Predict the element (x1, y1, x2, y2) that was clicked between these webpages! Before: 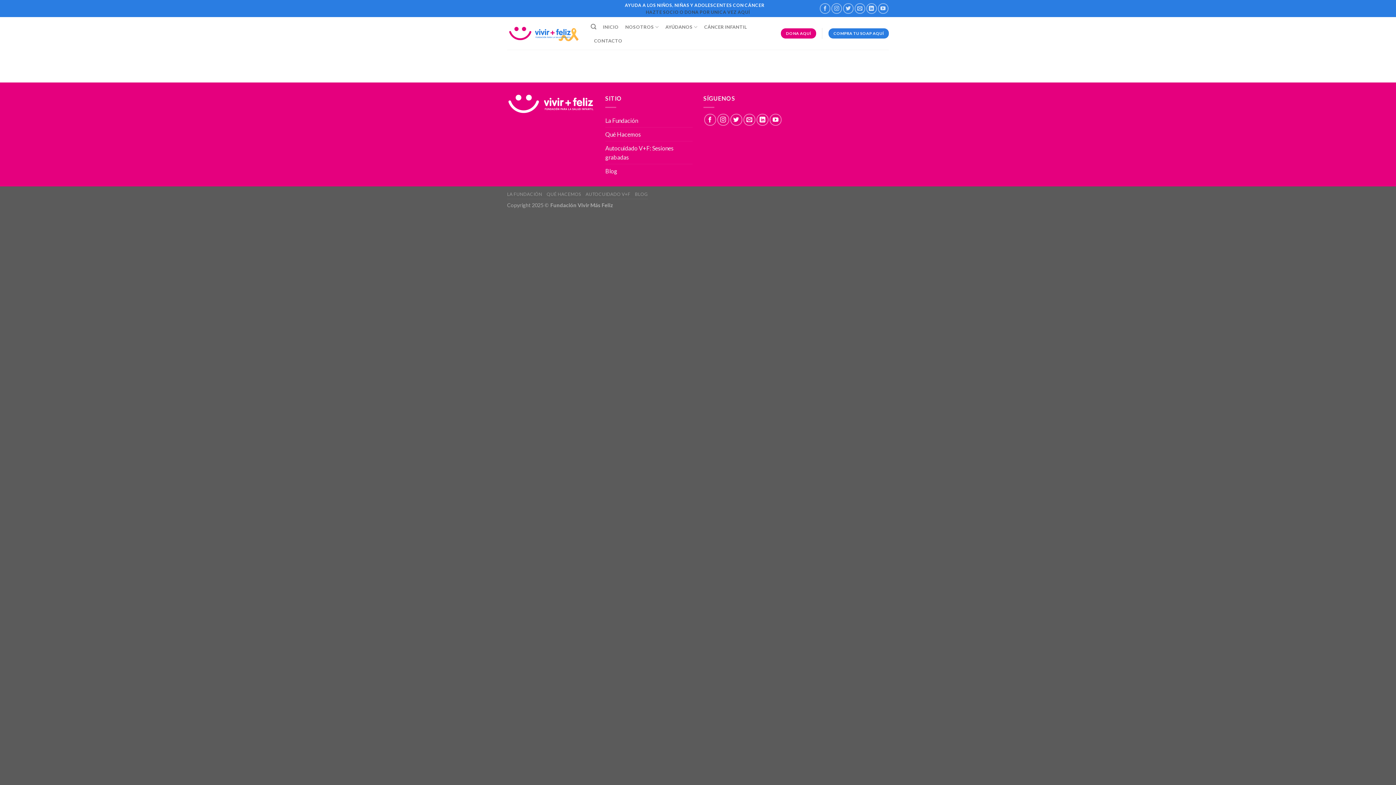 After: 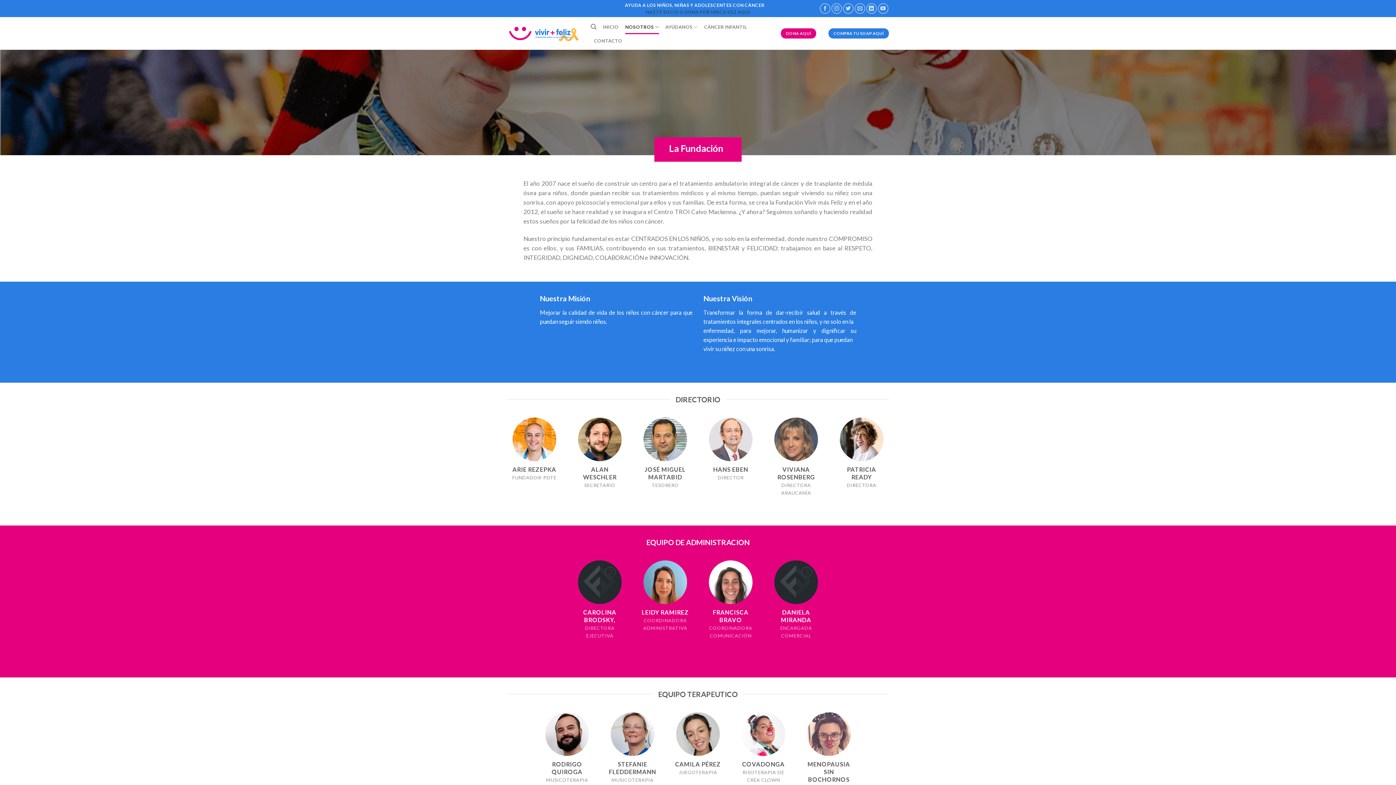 Action: label: LA FUNDACIÓN bbox: (507, 191, 542, 196)